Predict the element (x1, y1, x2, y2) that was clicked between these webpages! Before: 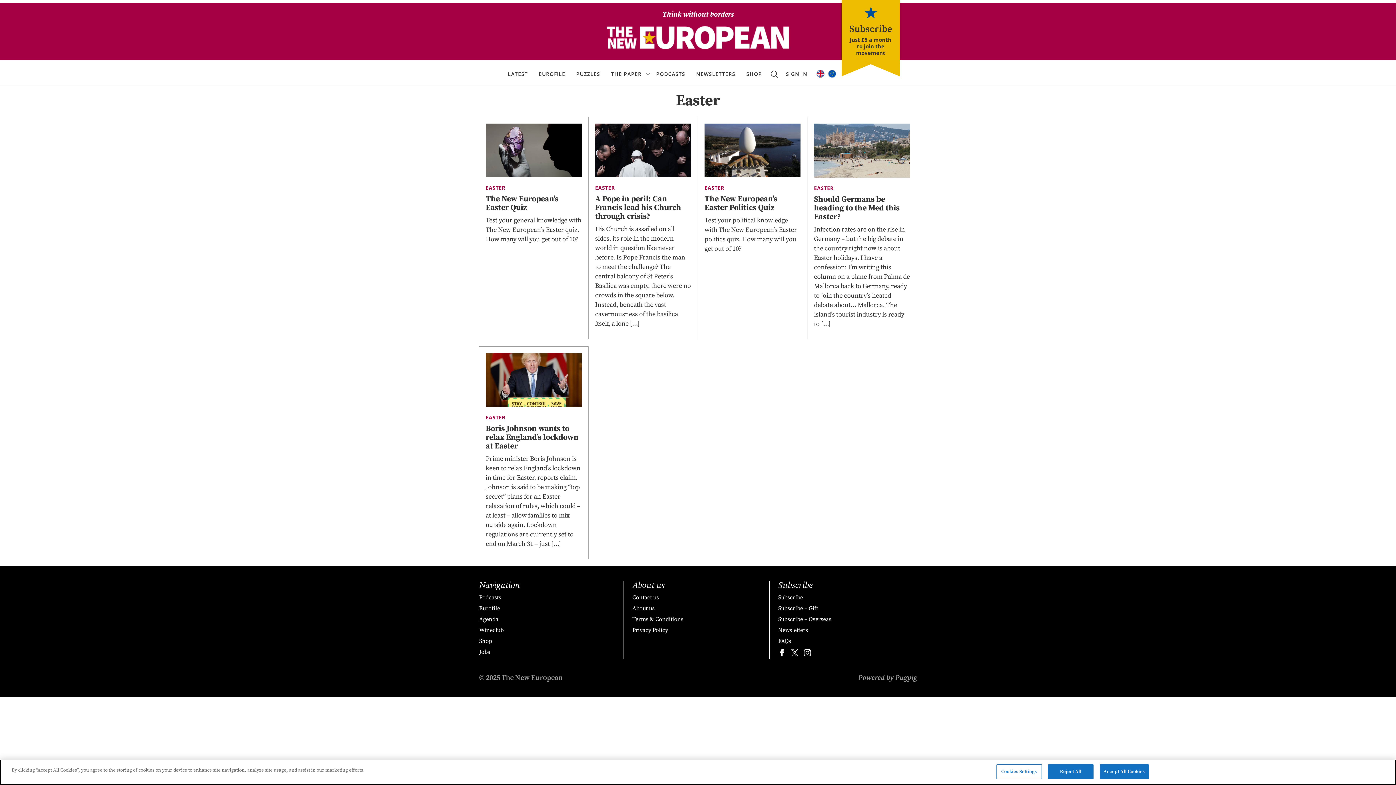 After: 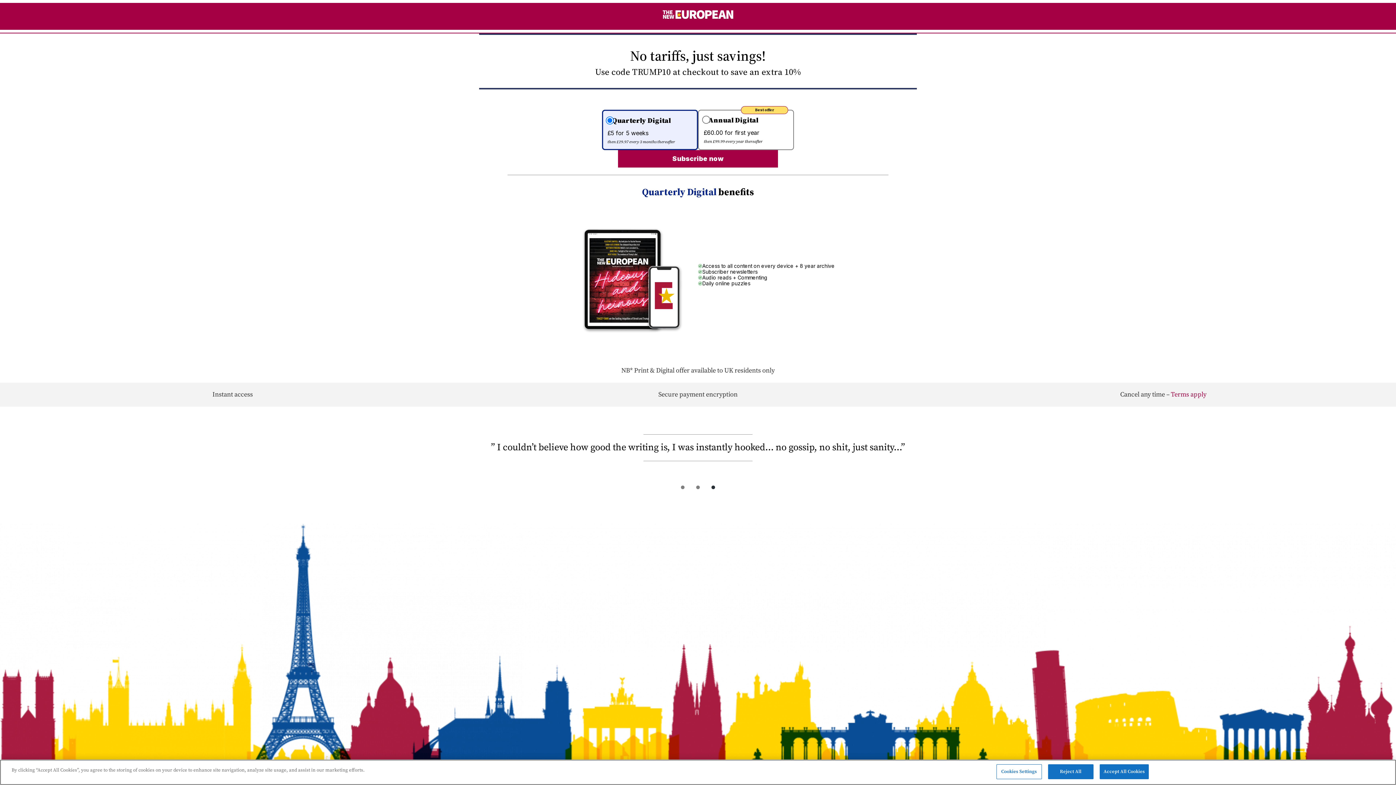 Action: bbox: (849, 2, 892, 58) label: Subscribe
Just £5 a month to join the movement